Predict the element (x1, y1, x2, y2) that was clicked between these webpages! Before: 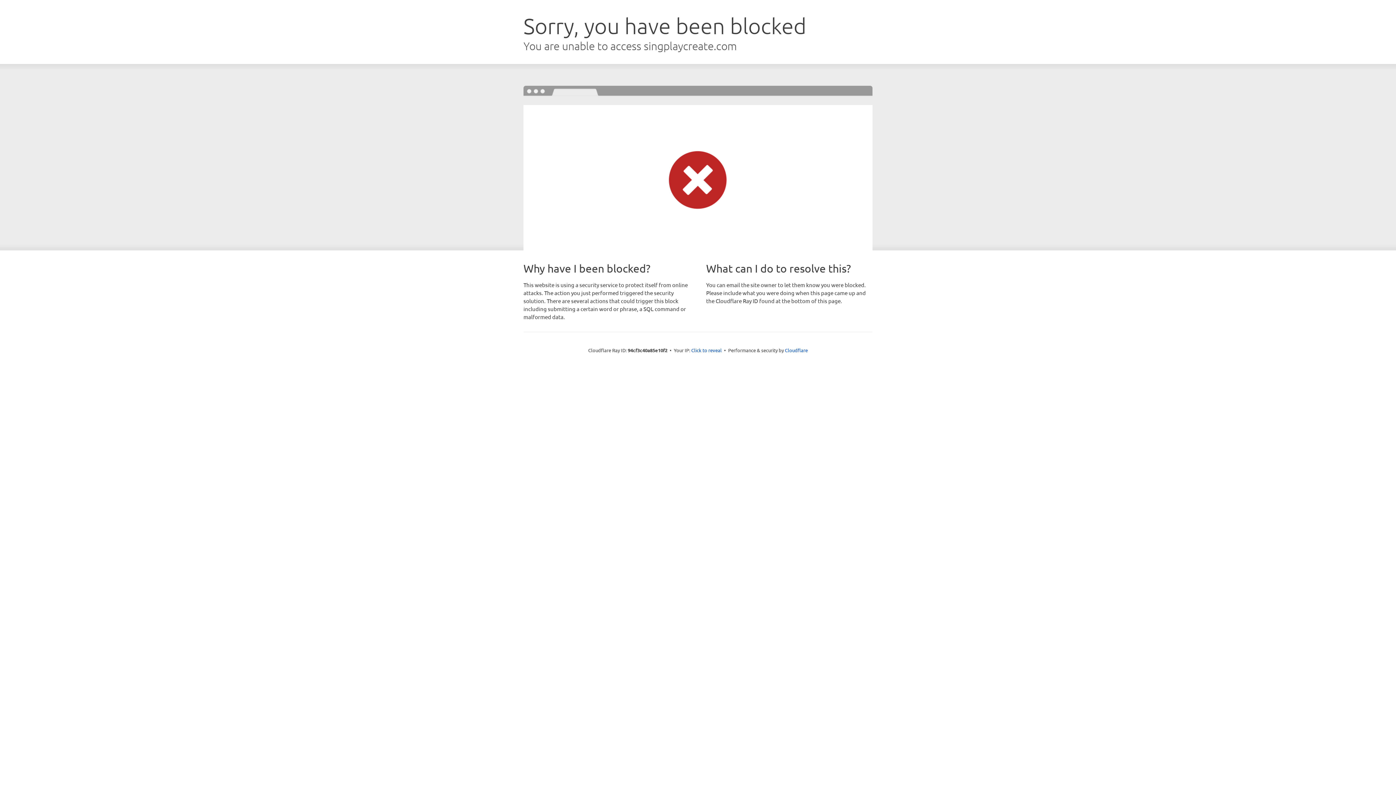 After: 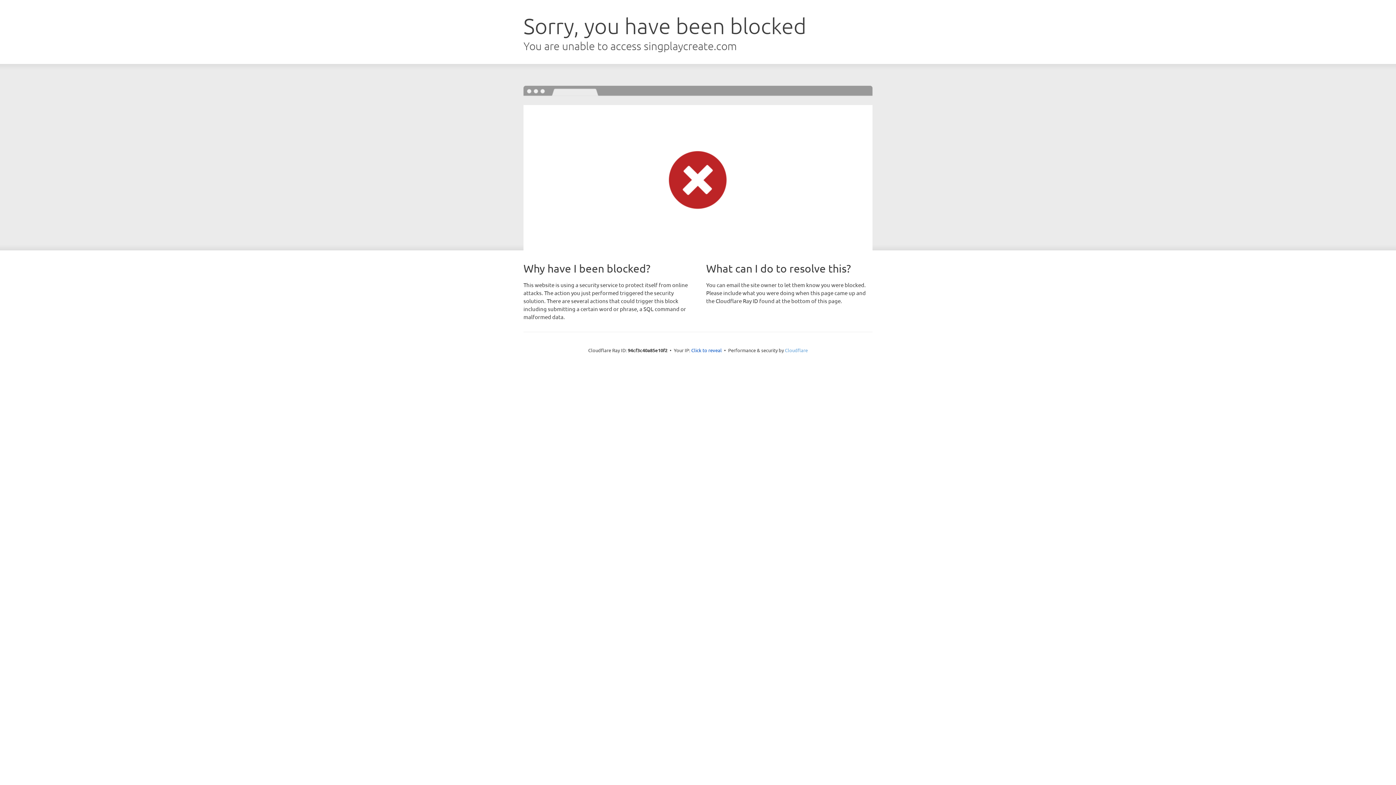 Action: bbox: (785, 347, 808, 353) label: Cloudflare